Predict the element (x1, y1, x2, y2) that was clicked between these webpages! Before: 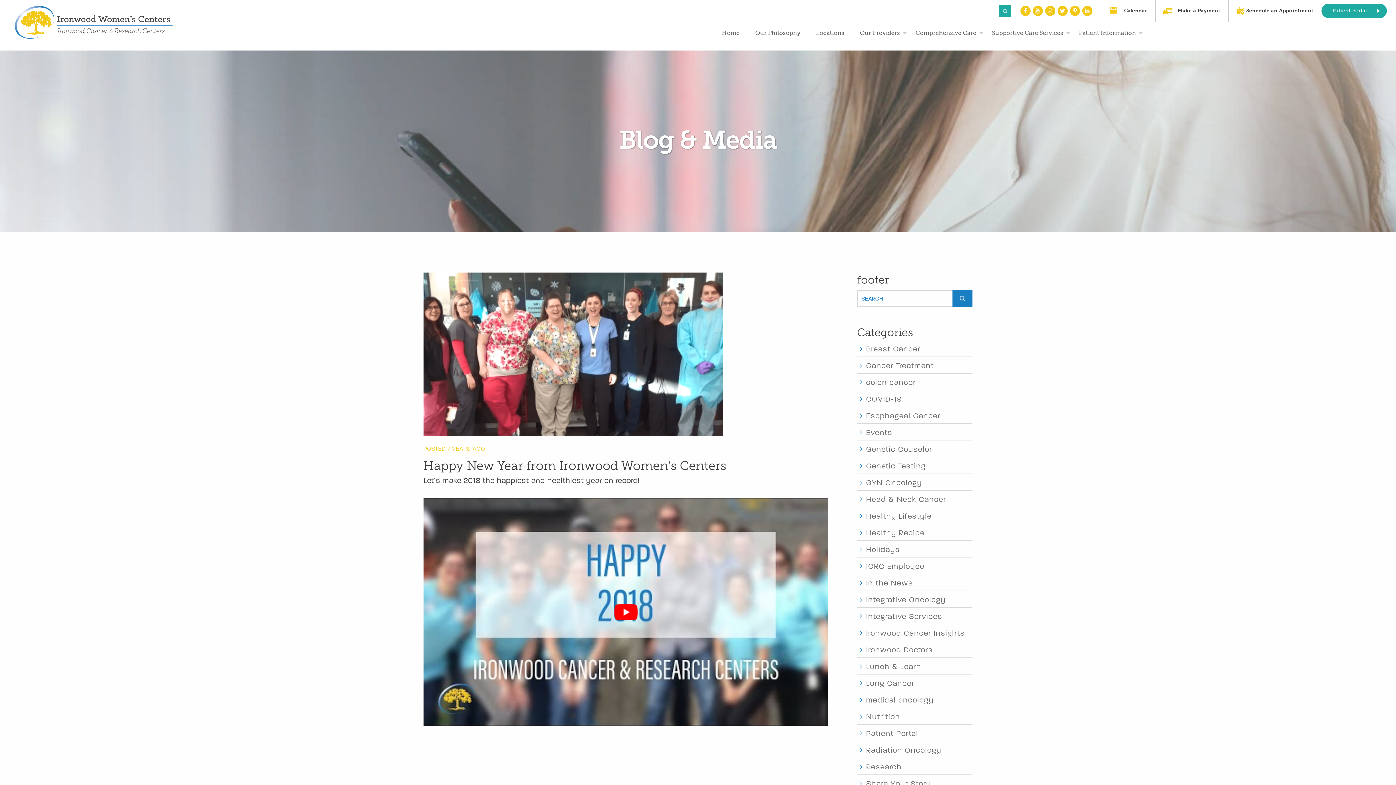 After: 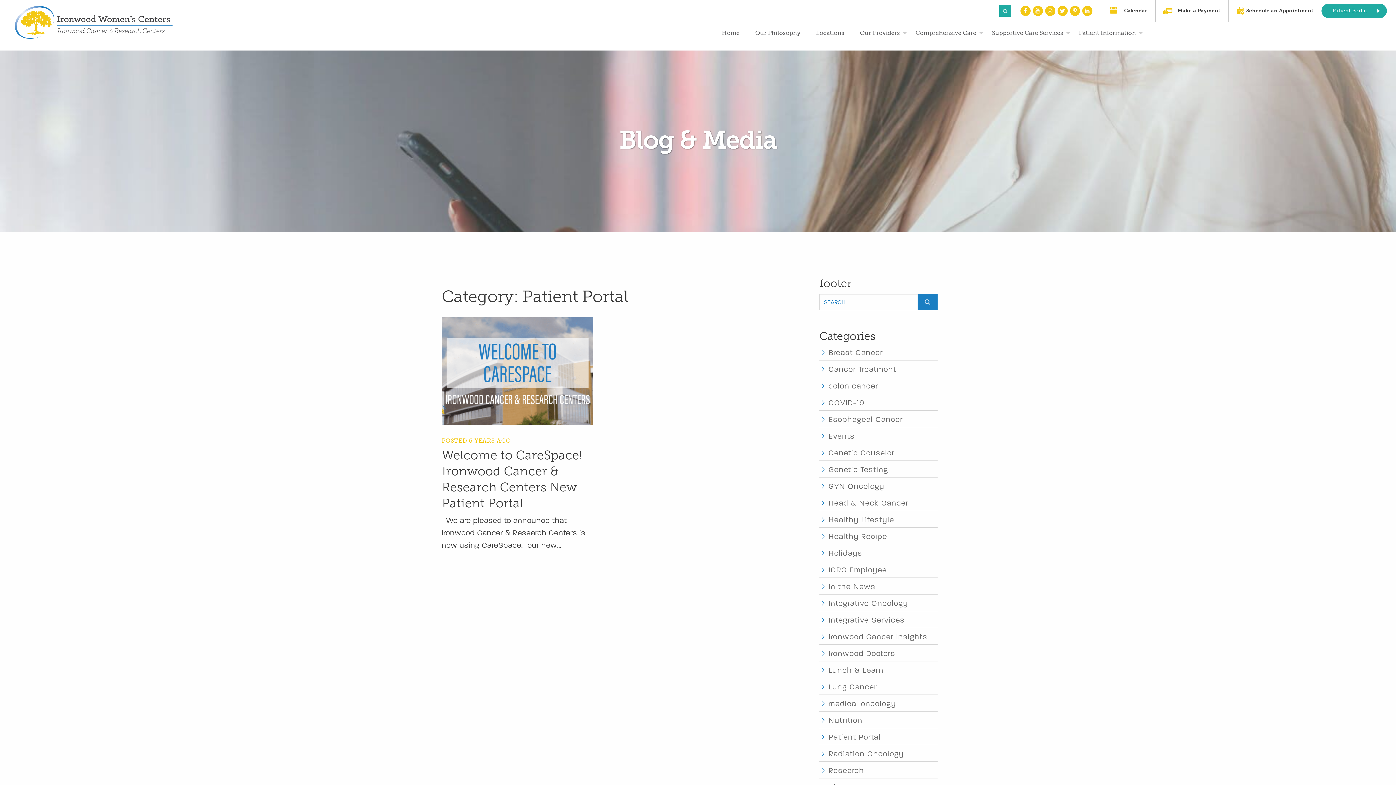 Action: label: Patient Portal bbox: (866, 728, 918, 738)